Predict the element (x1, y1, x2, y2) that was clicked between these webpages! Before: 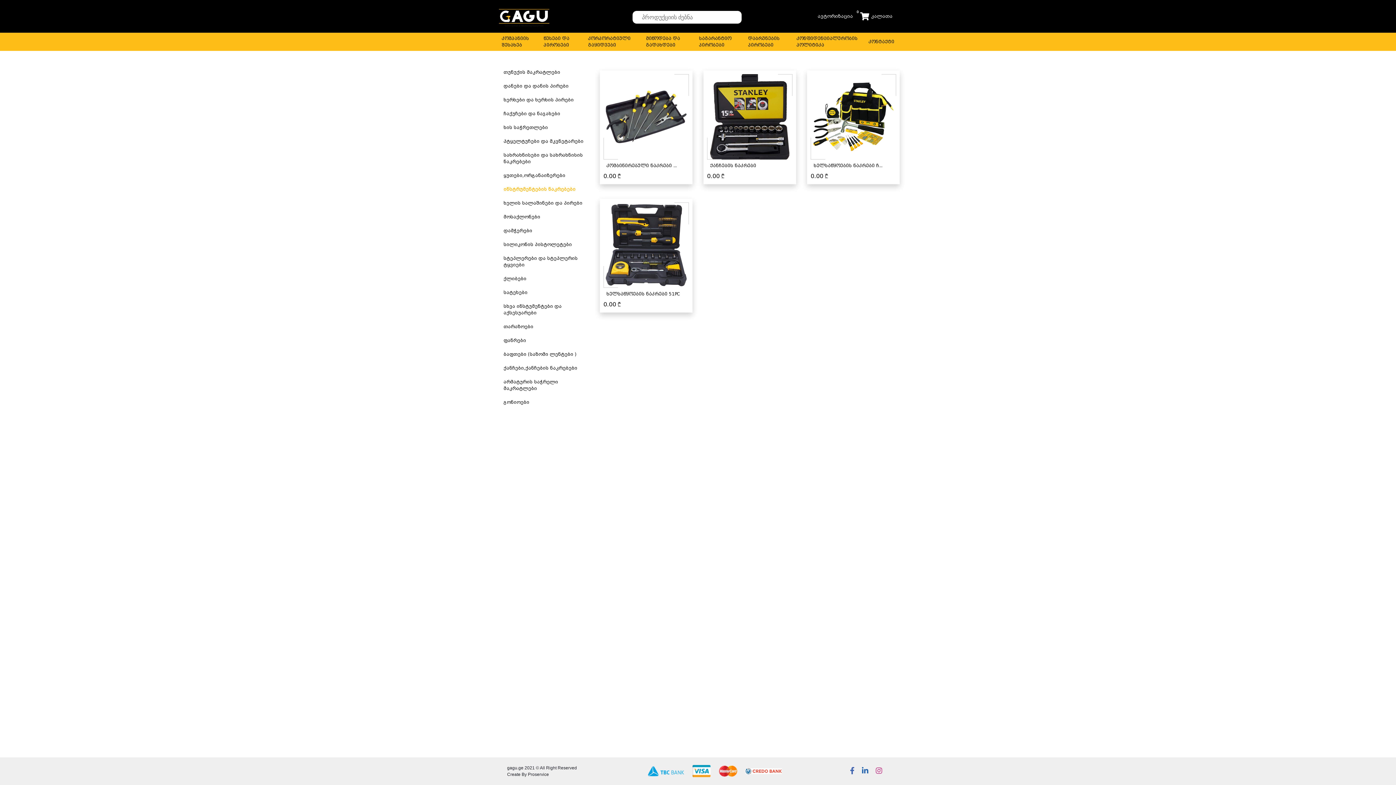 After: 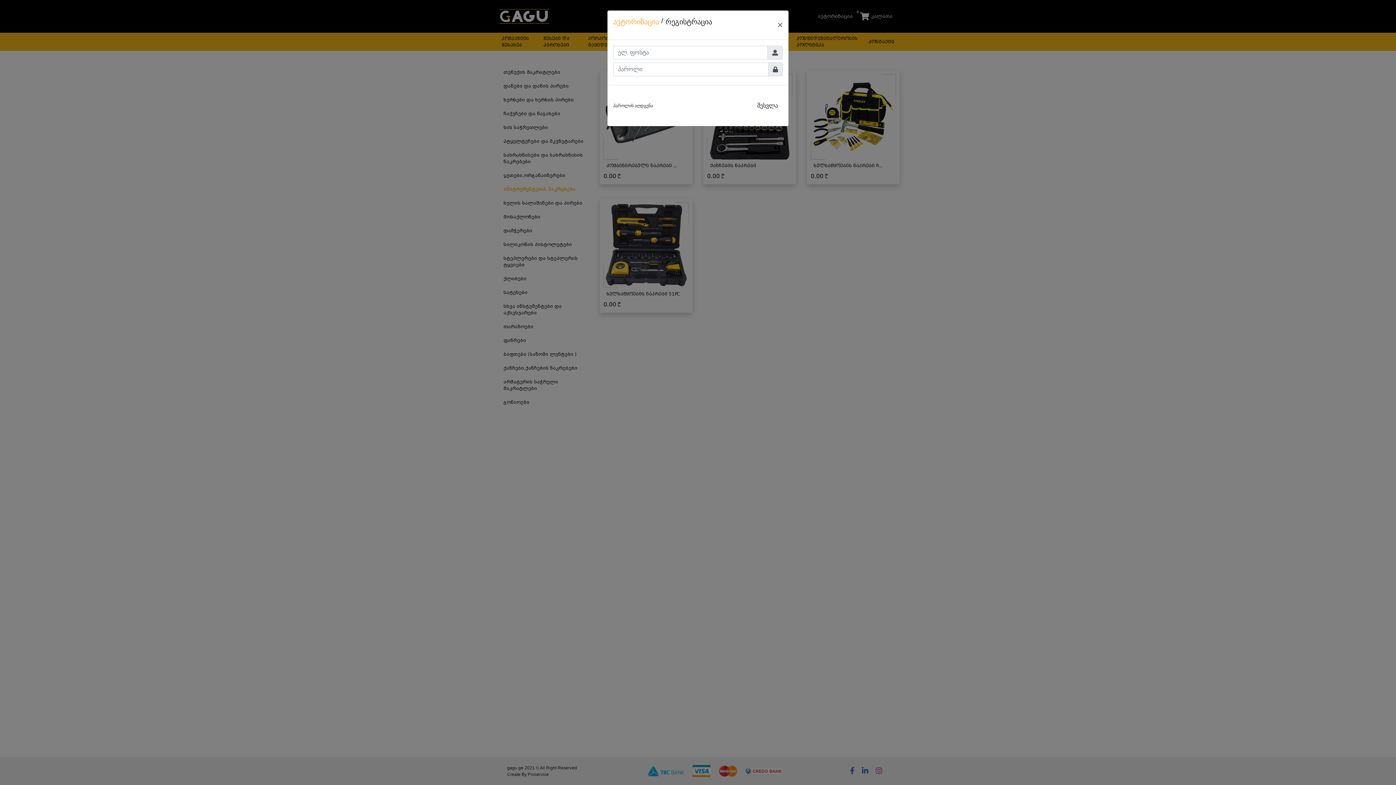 Action: label: ავტორიზაცია bbox: (817, 13, 853, 19)